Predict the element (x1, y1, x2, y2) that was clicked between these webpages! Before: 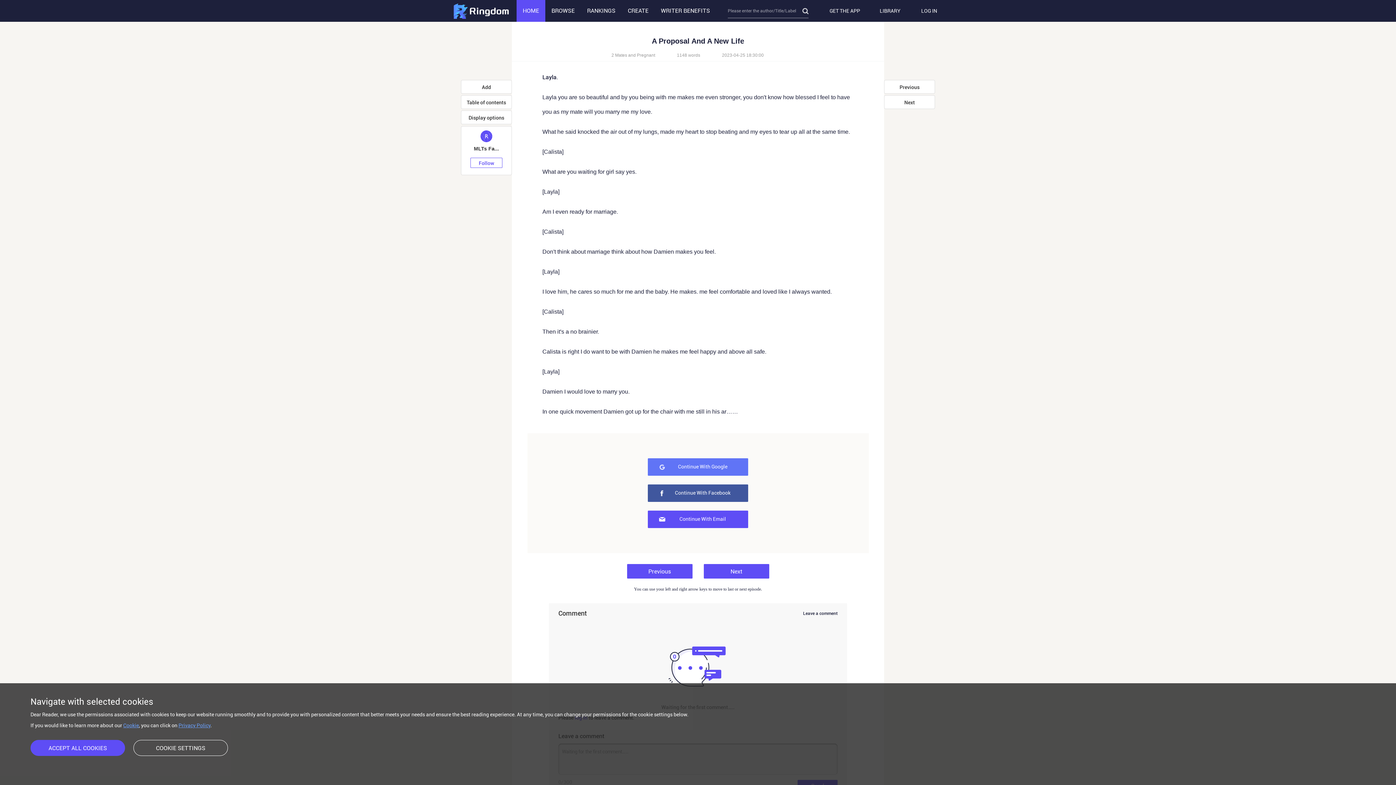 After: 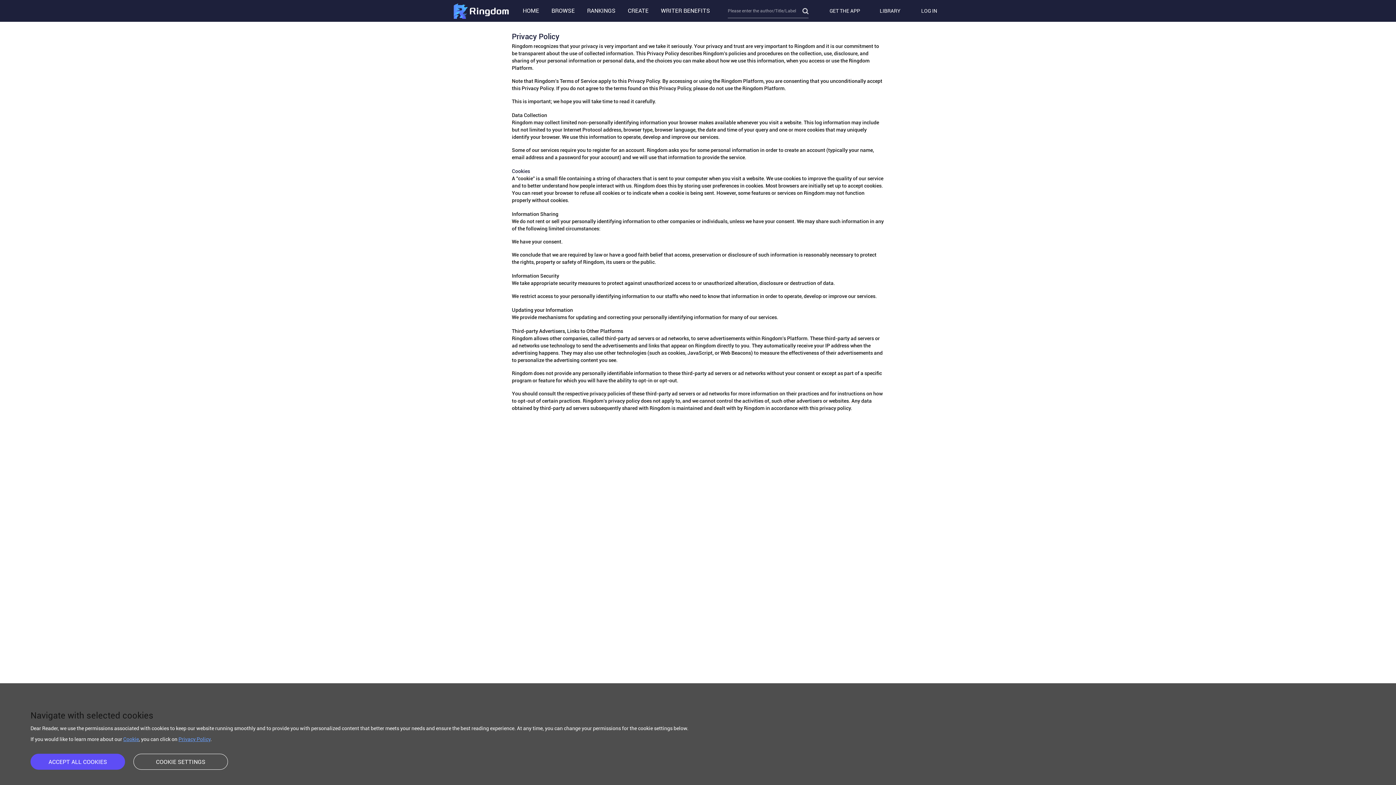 Action: bbox: (178, 722, 210, 728) label: Privacy Policy